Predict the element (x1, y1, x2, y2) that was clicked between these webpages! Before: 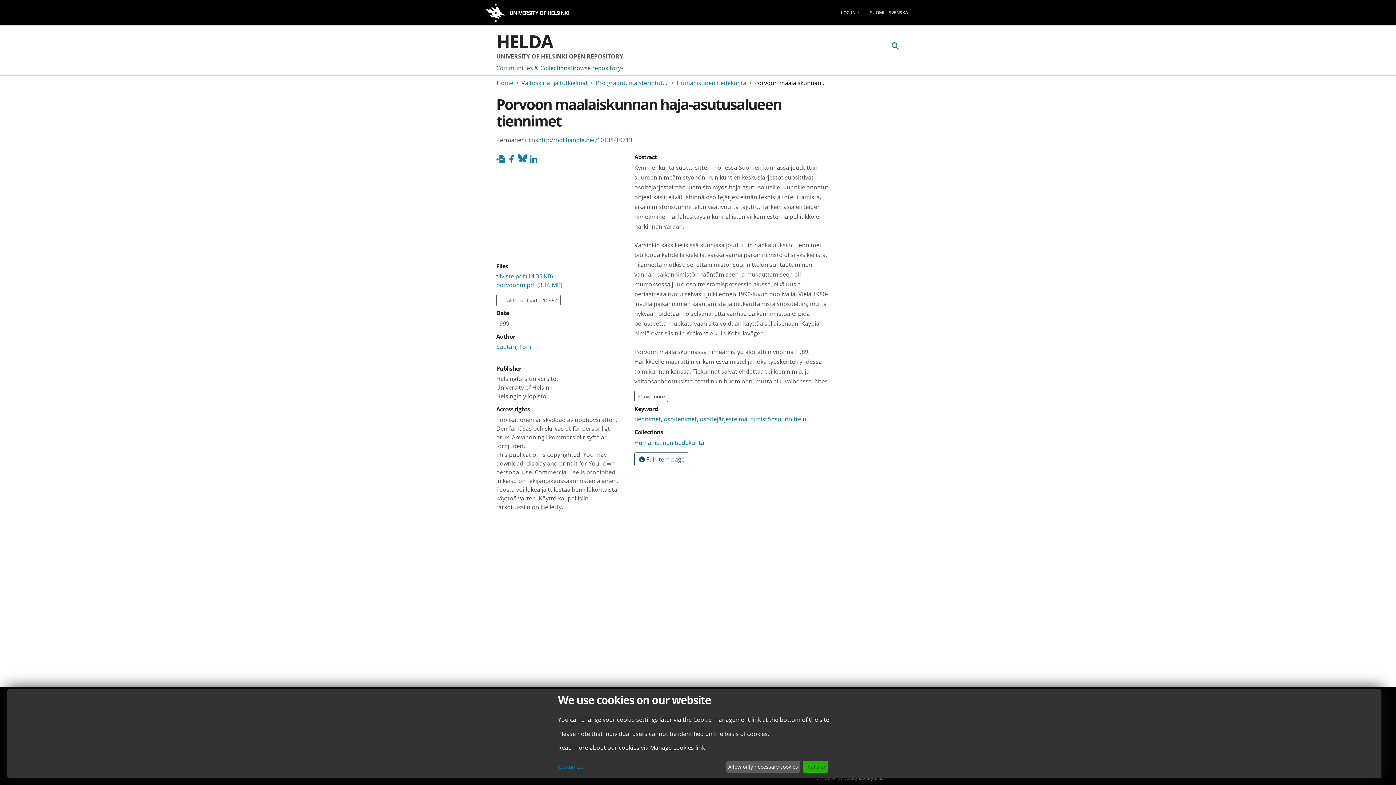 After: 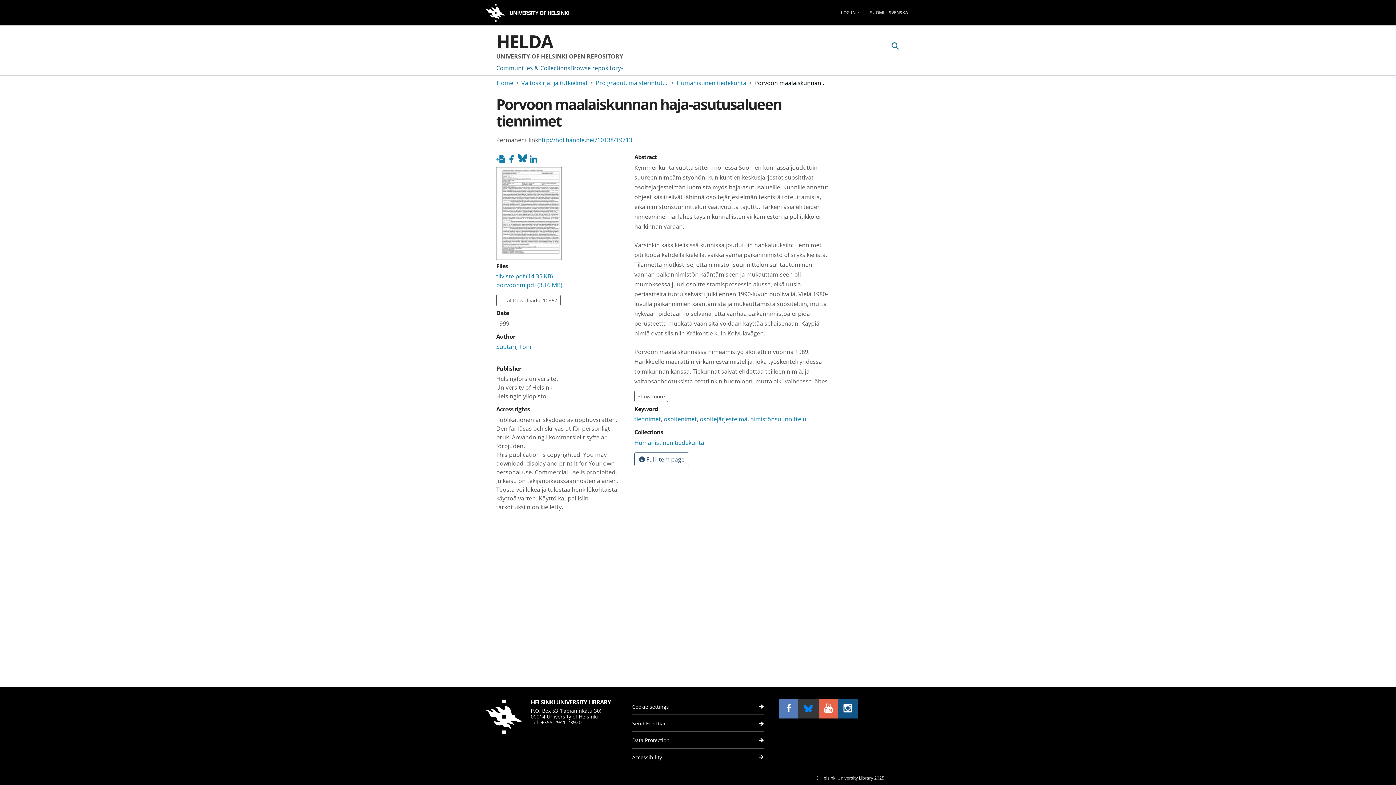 Action: bbox: (726, 761, 800, 773) label: Allow only necessary cookies